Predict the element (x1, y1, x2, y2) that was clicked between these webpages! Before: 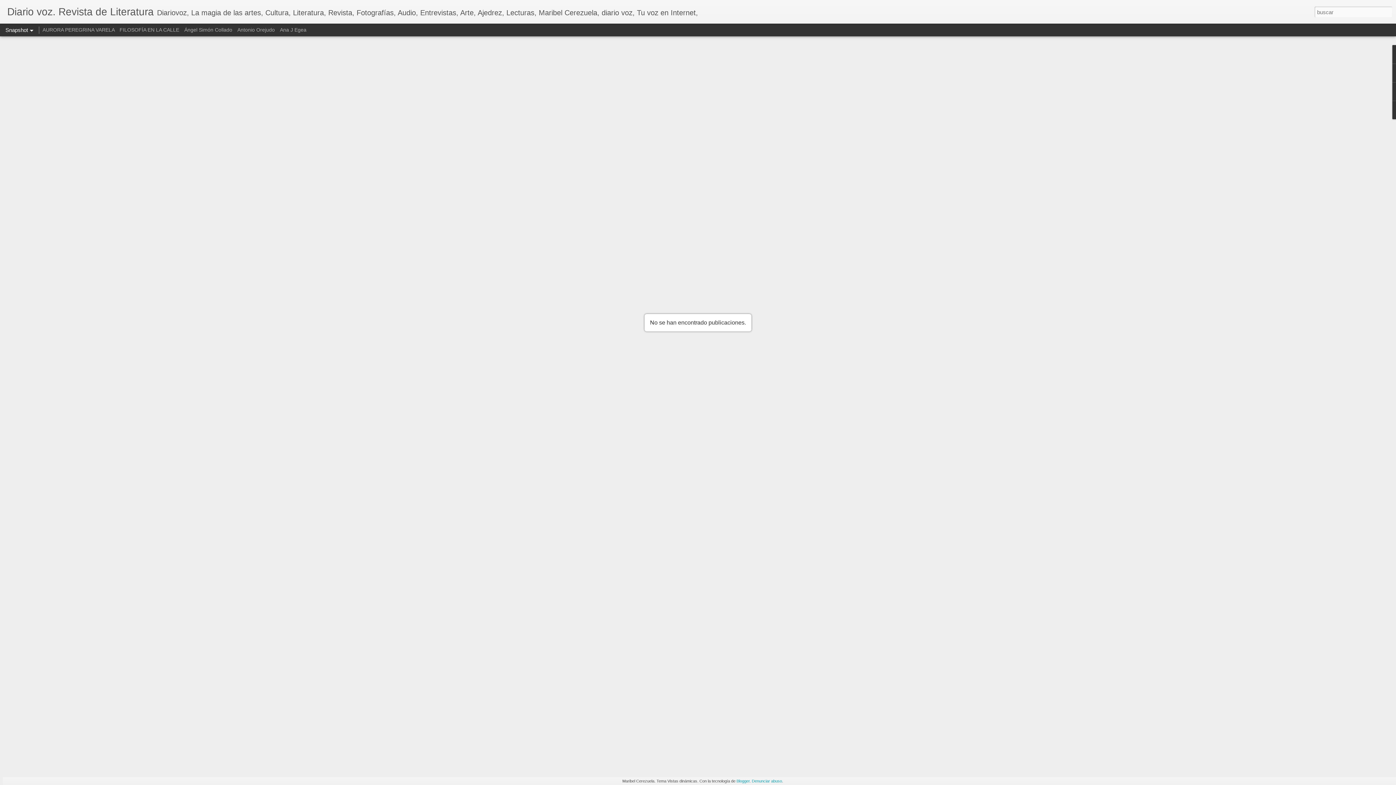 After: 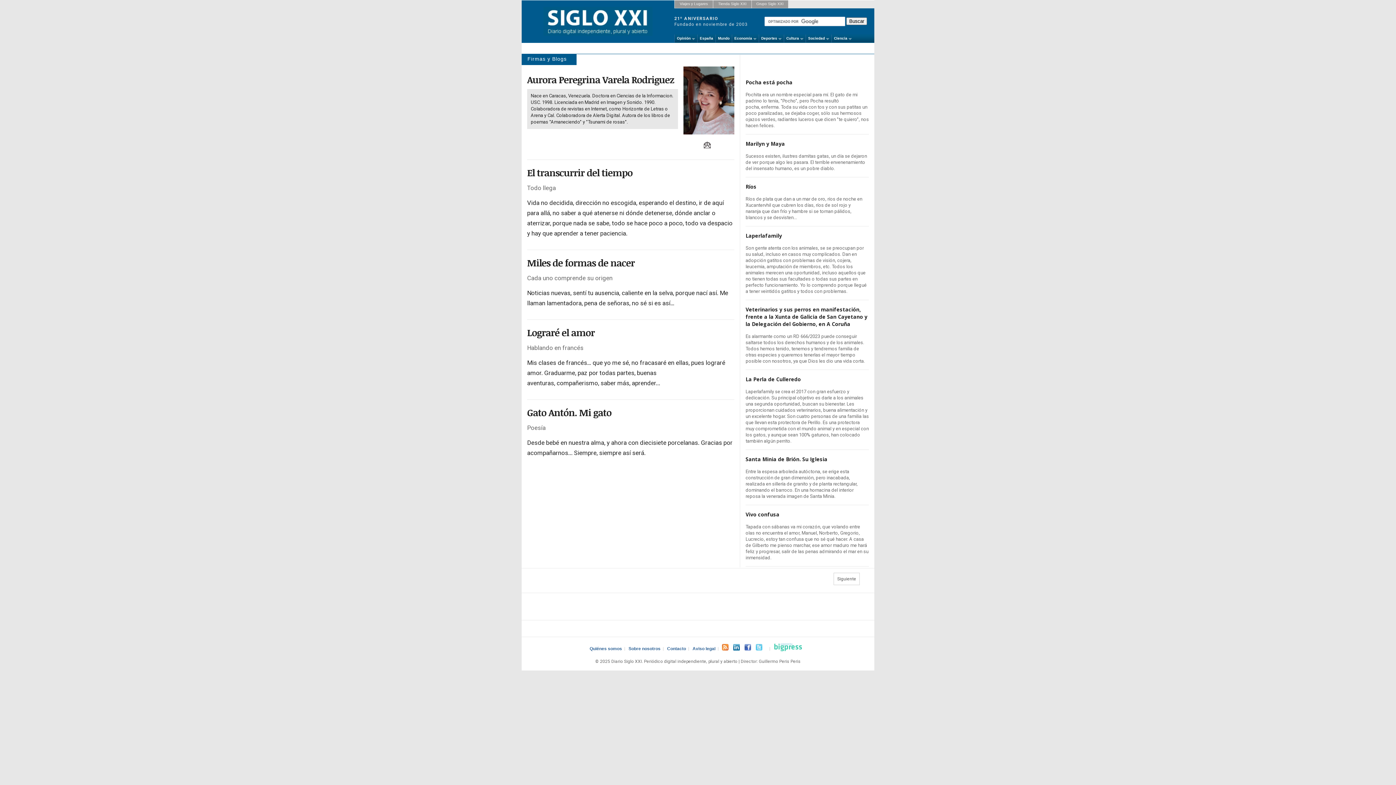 Action: bbox: (42, 26, 114, 32) label: AURORA PEREGRINA VARELA